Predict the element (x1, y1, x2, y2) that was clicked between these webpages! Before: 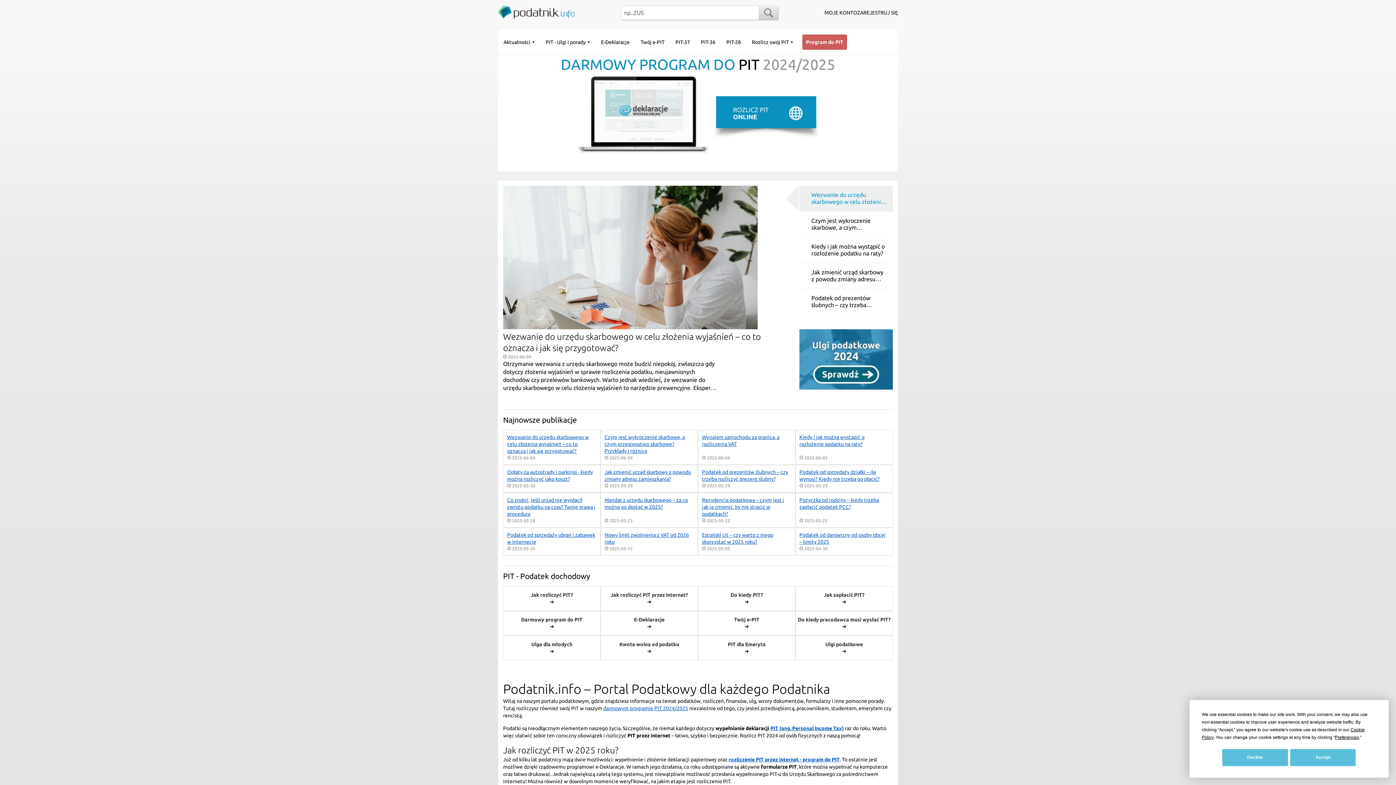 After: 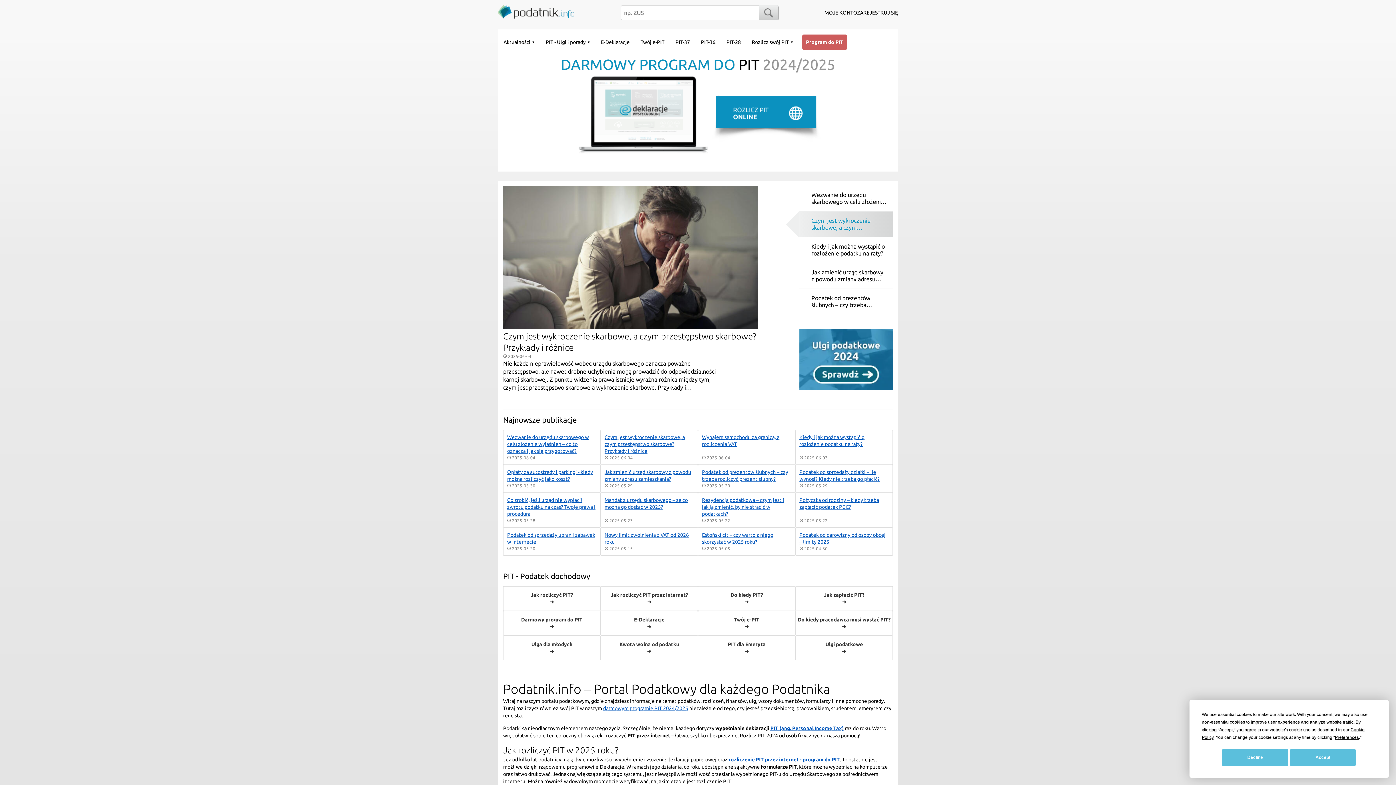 Action: bbox: (799, 211, 893, 237) label: Czym jest wykroczenie skarbowe, a czym przestępstwo skarbowe? Przykłady i różnice